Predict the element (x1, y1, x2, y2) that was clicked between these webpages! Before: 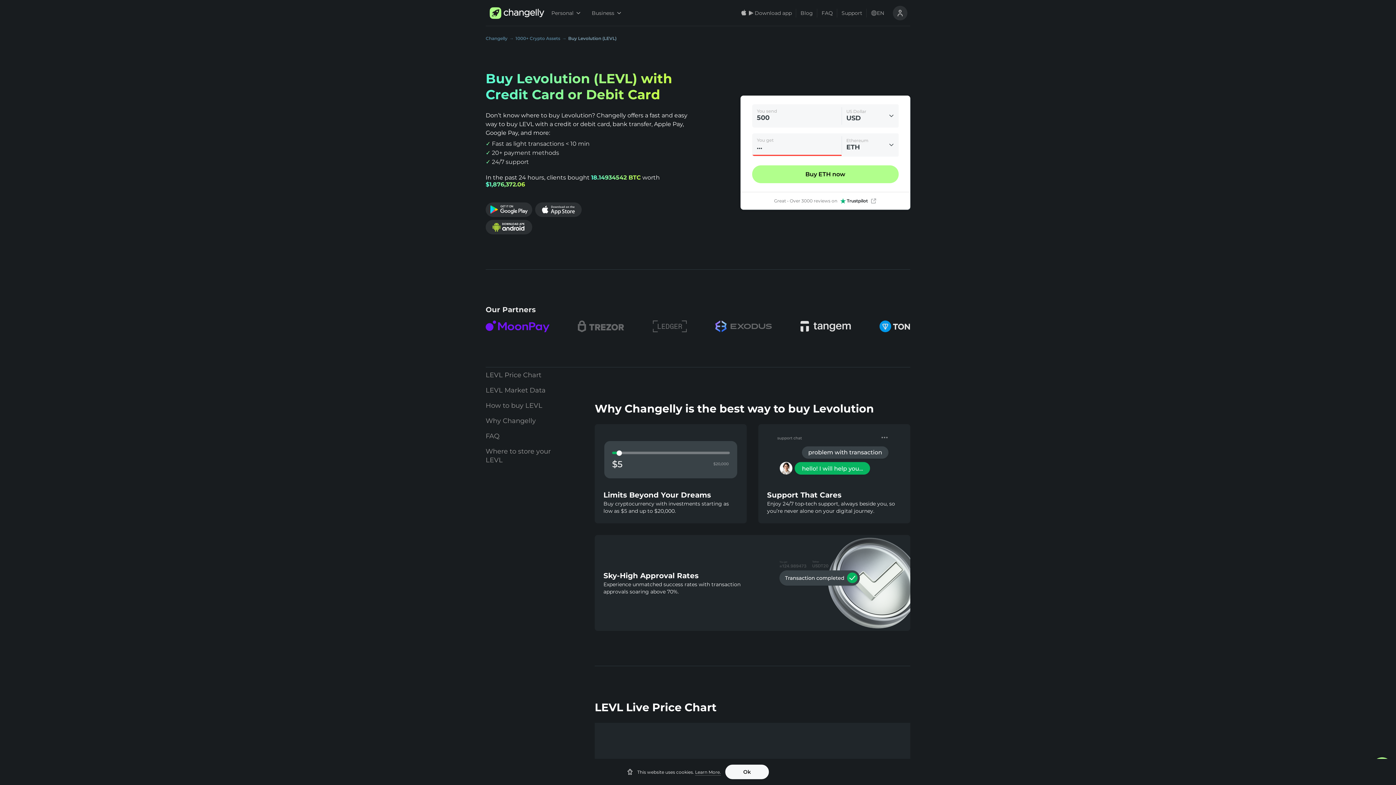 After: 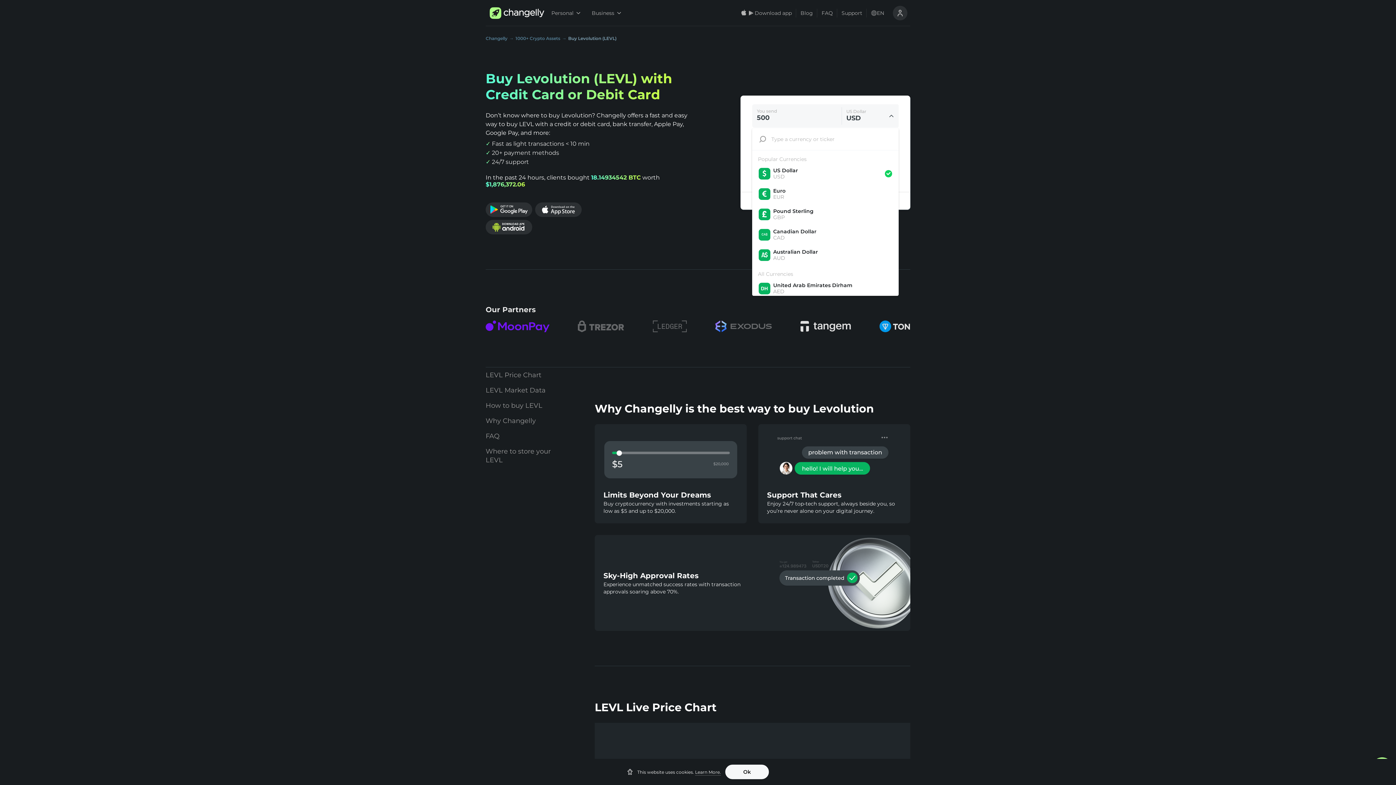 Action: label: US Dollar
USD bbox: (842, 104, 898, 127)